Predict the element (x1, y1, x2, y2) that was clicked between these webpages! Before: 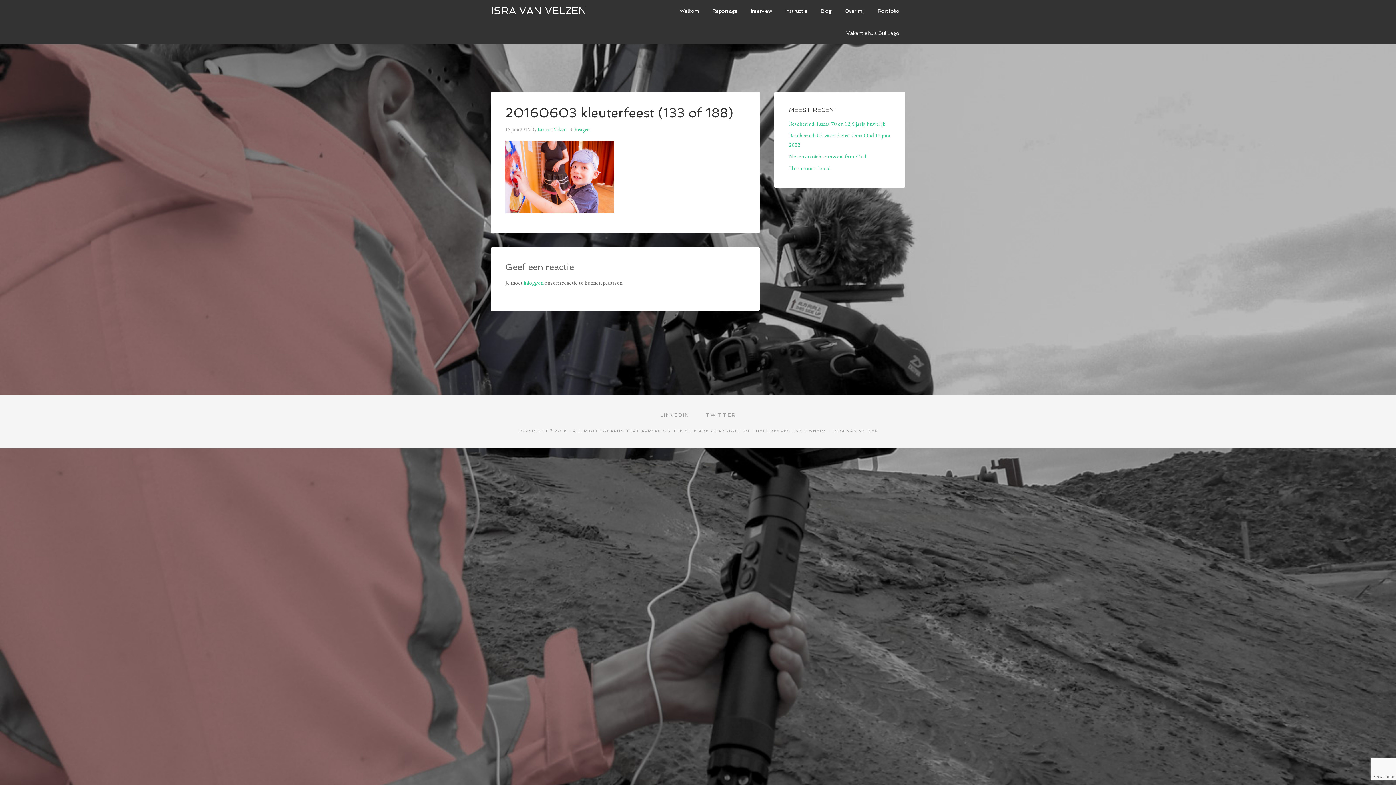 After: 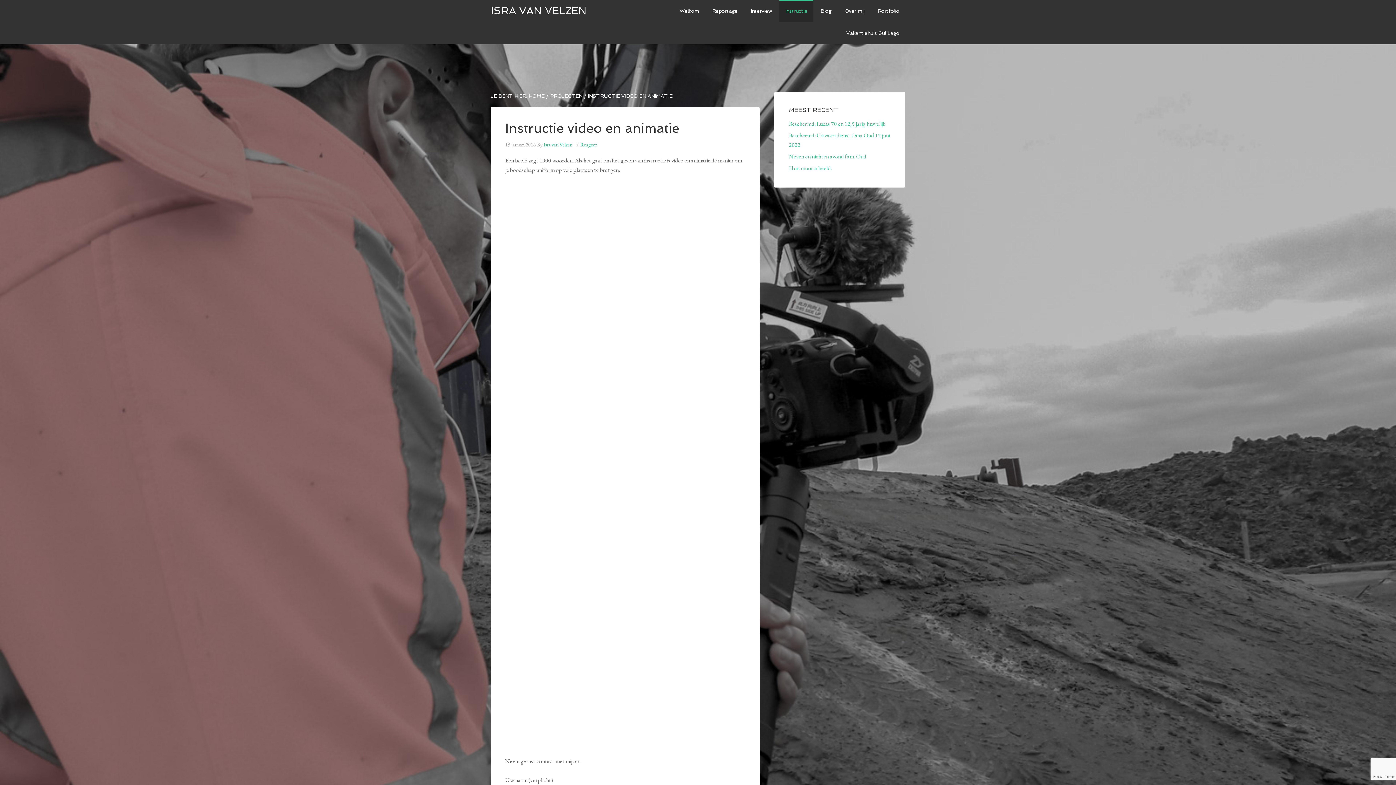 Action: label: Instructie bbox: (779, 0, 813, 22)